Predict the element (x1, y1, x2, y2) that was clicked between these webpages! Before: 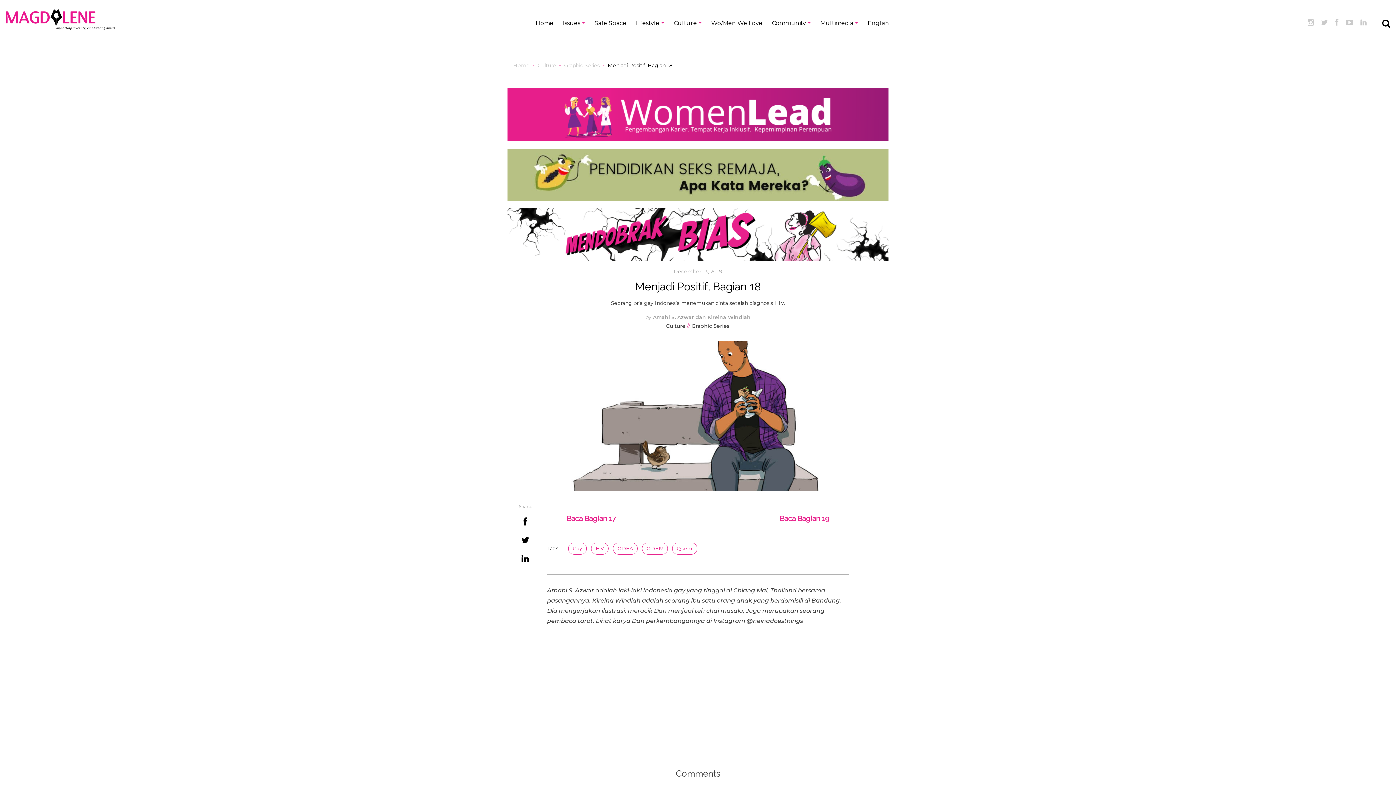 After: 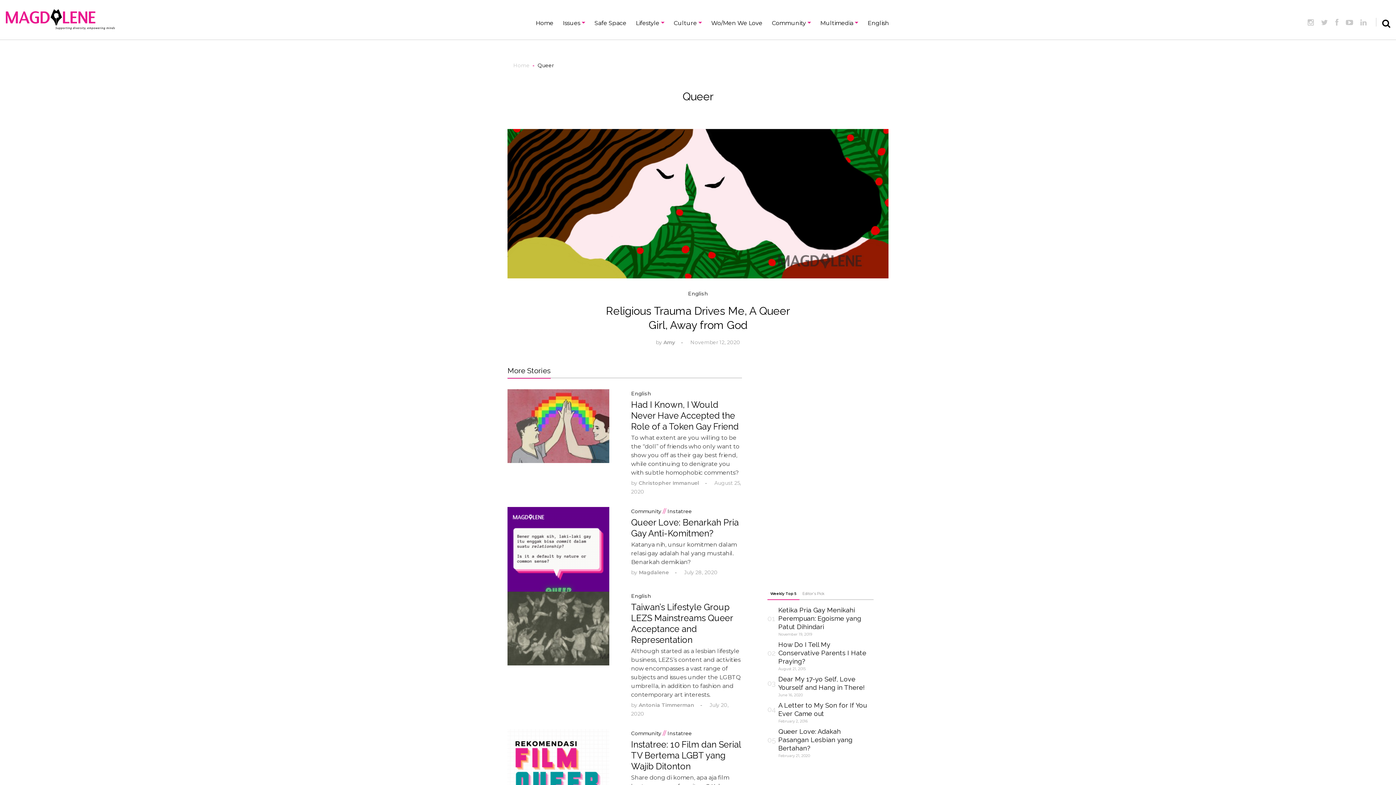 Action: label: Queer bbox: (672, 542, 697, 554)